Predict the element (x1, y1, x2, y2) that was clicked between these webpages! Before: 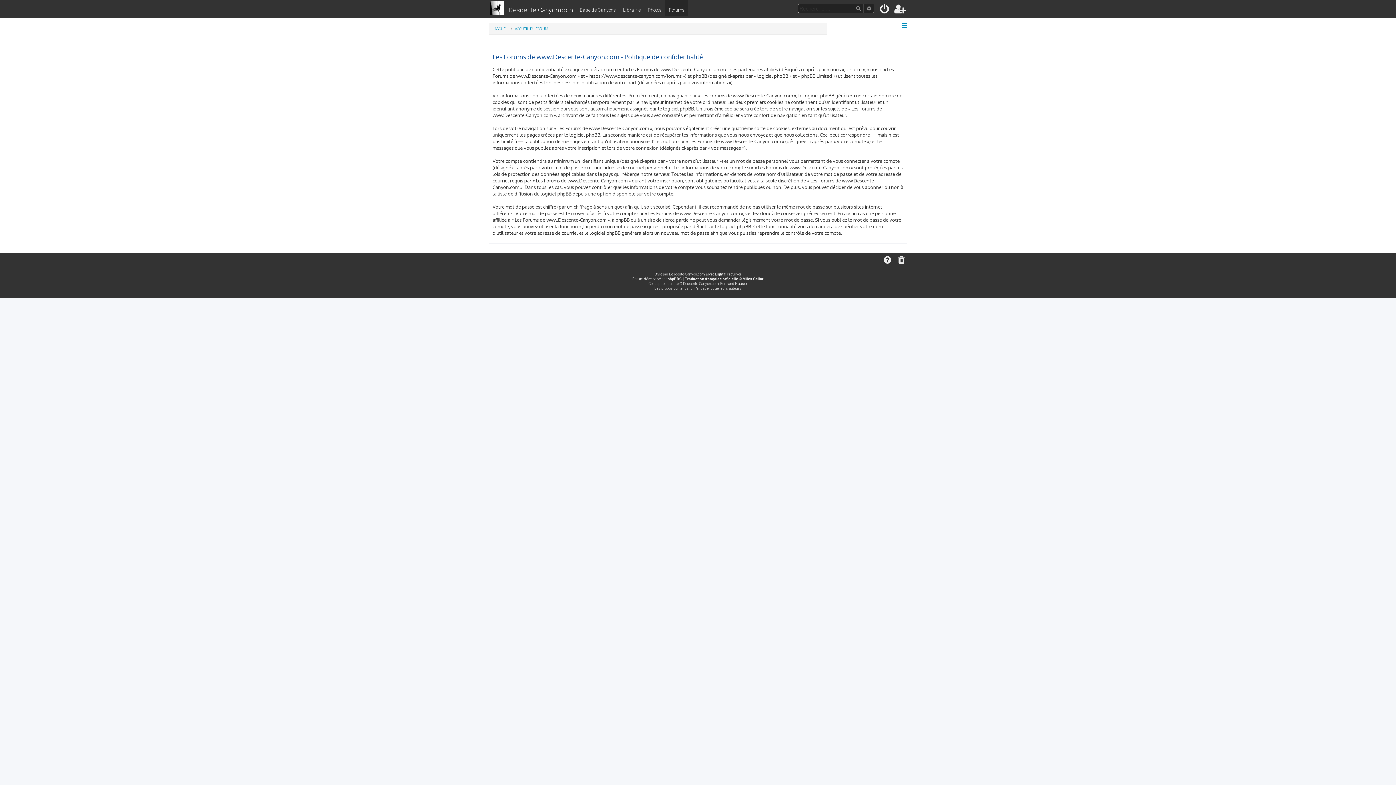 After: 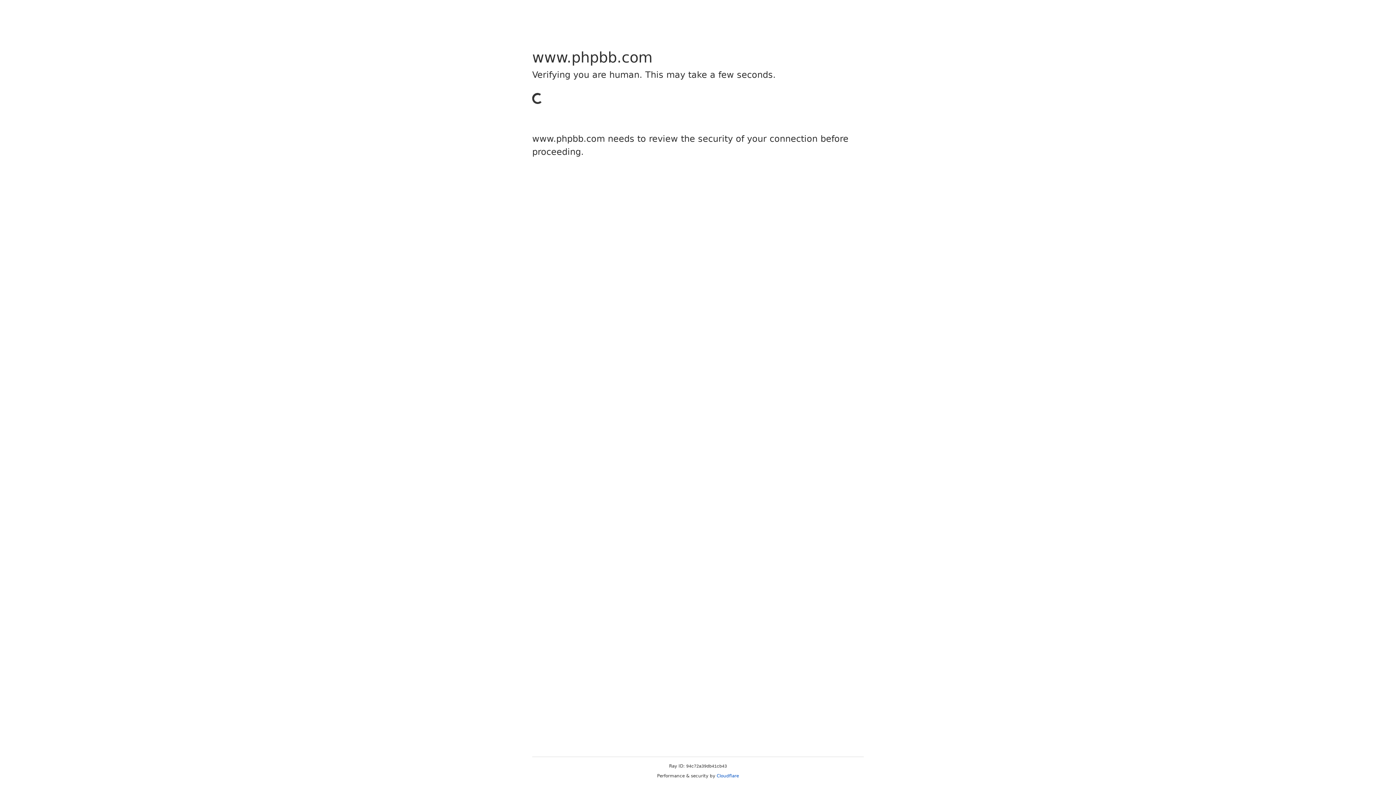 Action: bbox: (667, 276, 679, 281) label: phpBB